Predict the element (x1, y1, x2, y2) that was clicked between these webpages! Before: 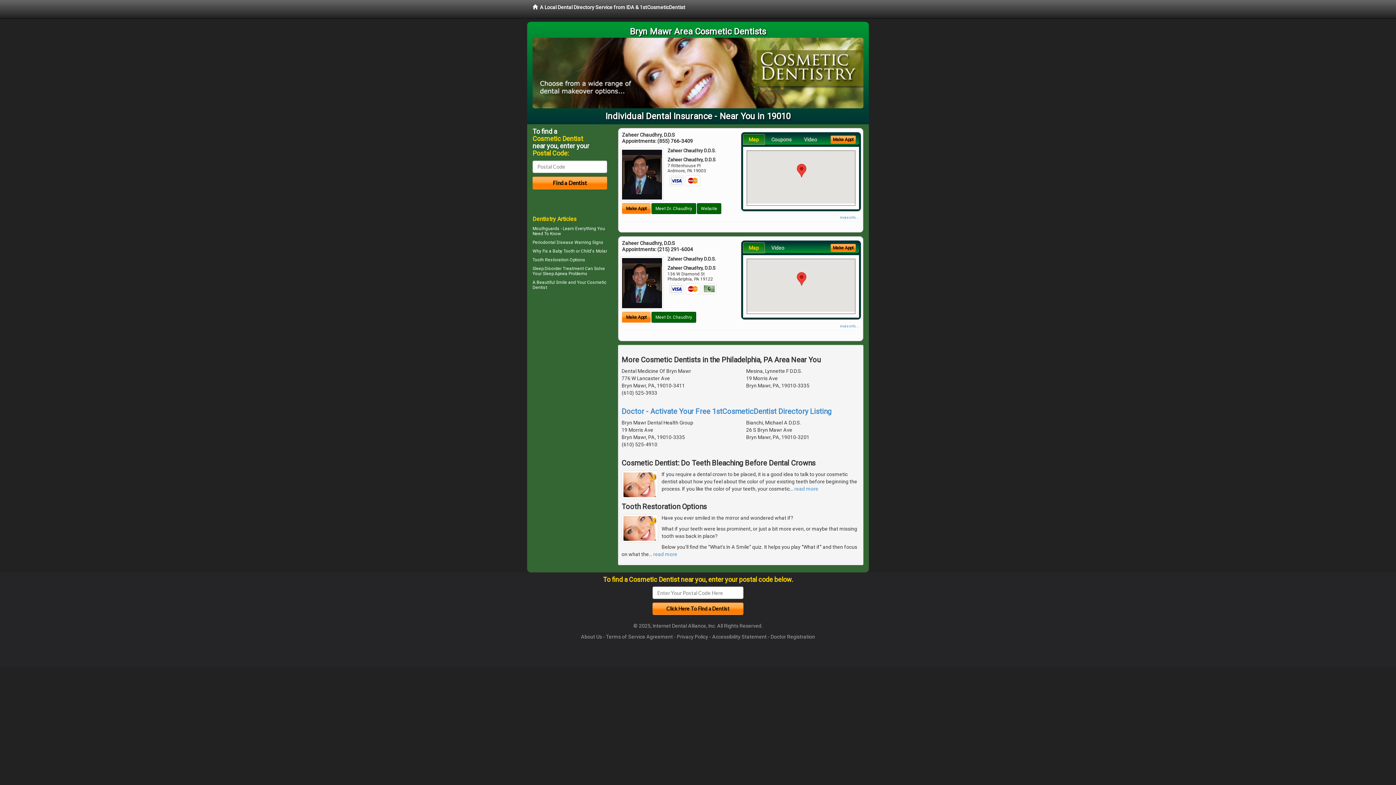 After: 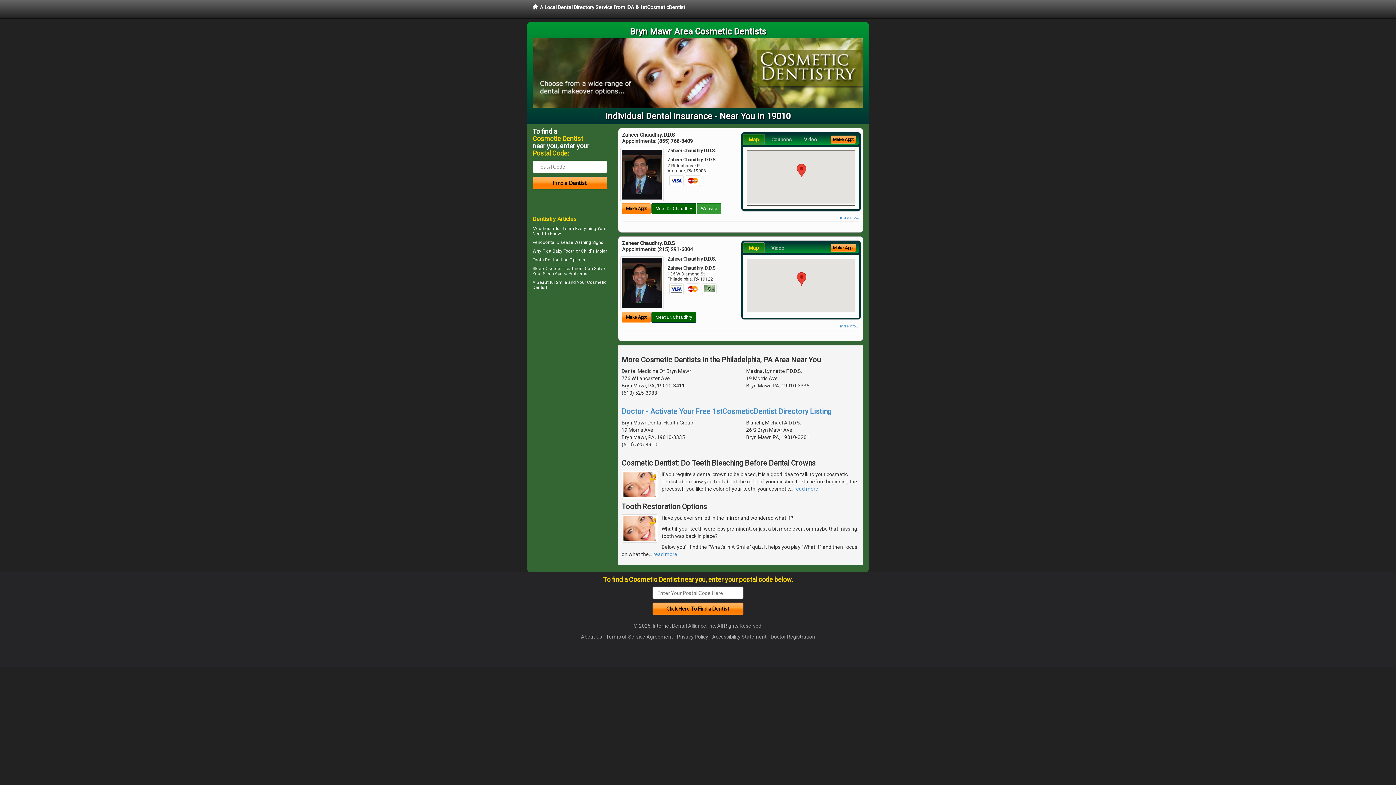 Action: bbox: (697, 203, 721, 214) label: Website